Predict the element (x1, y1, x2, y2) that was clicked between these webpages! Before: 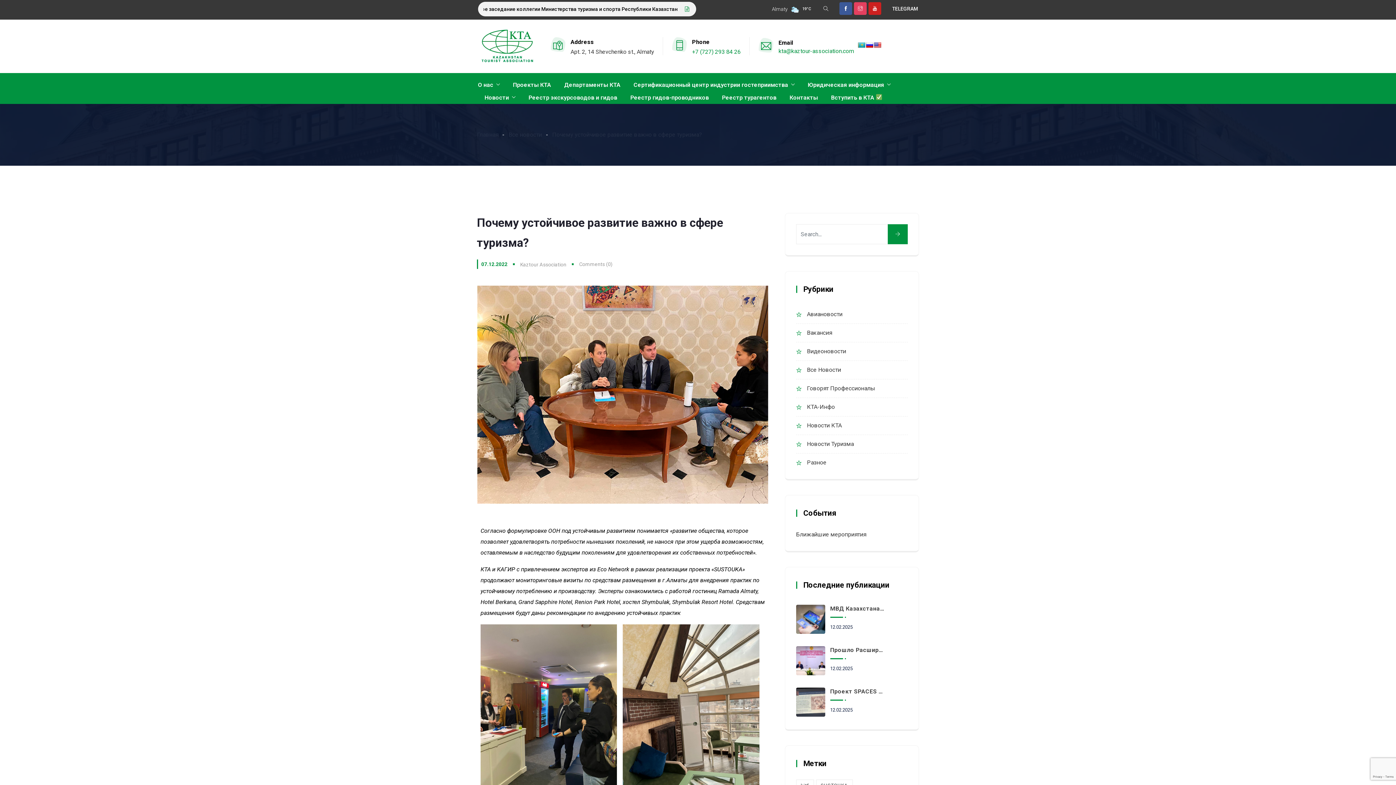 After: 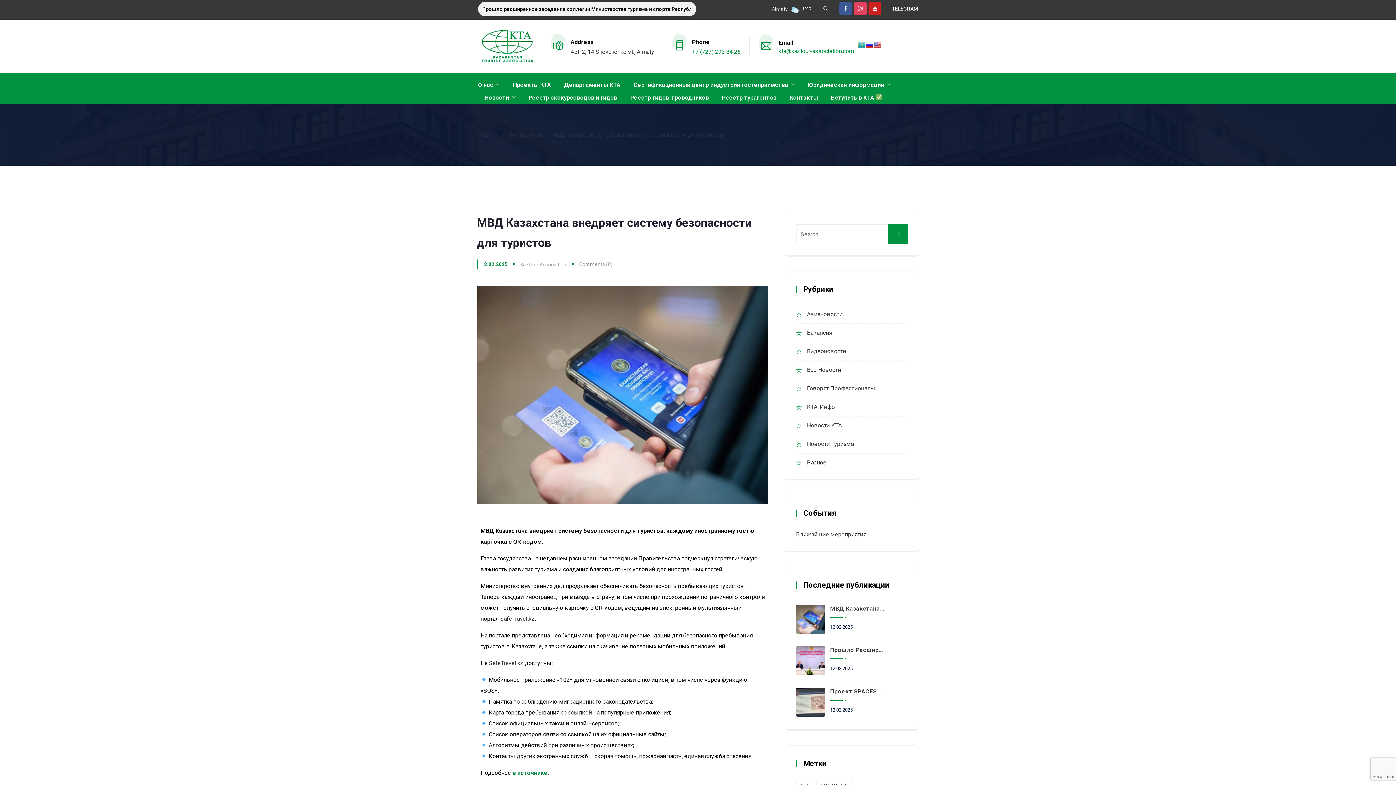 Action: bbox: (830, 605, 885, 618) label: МВД Казахстана Внедряет Систему Безопасности Для Туристов